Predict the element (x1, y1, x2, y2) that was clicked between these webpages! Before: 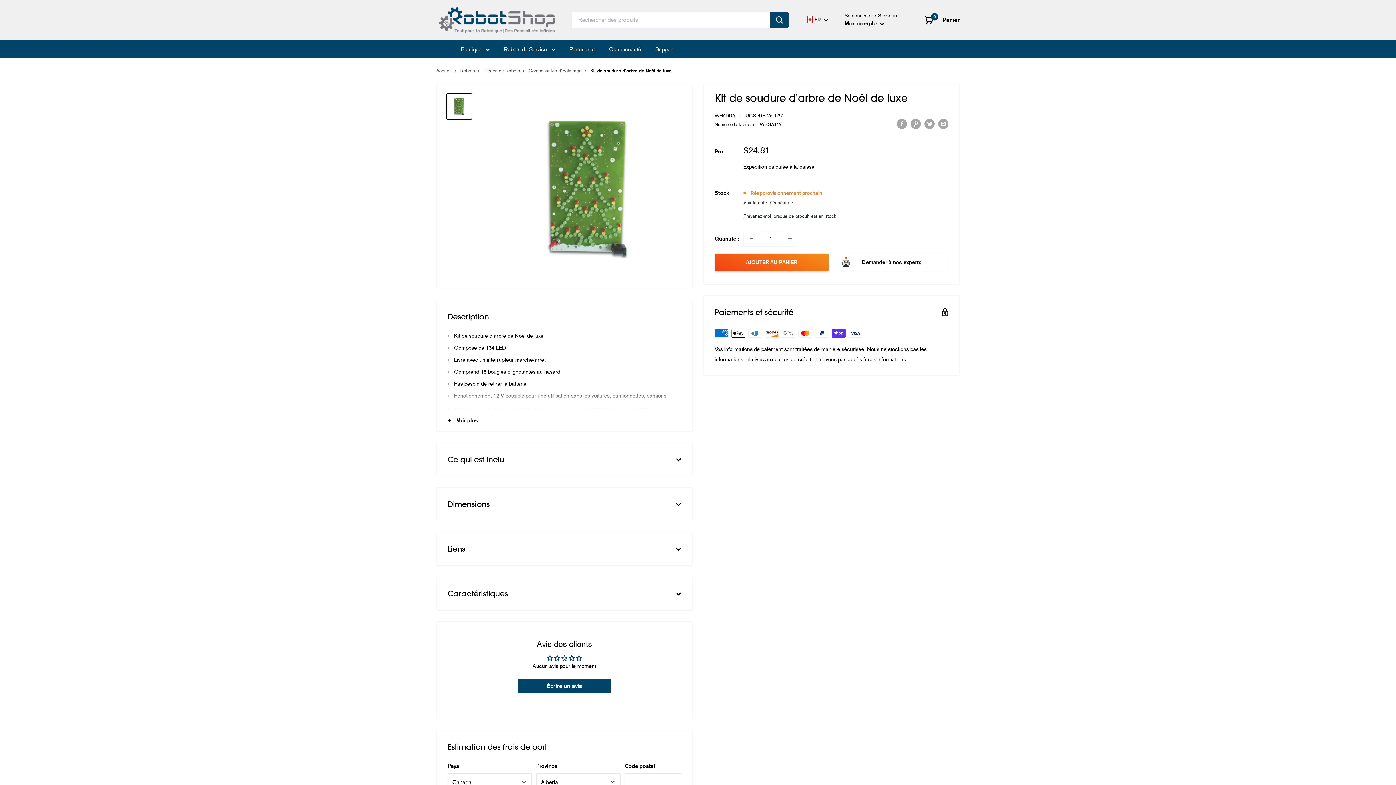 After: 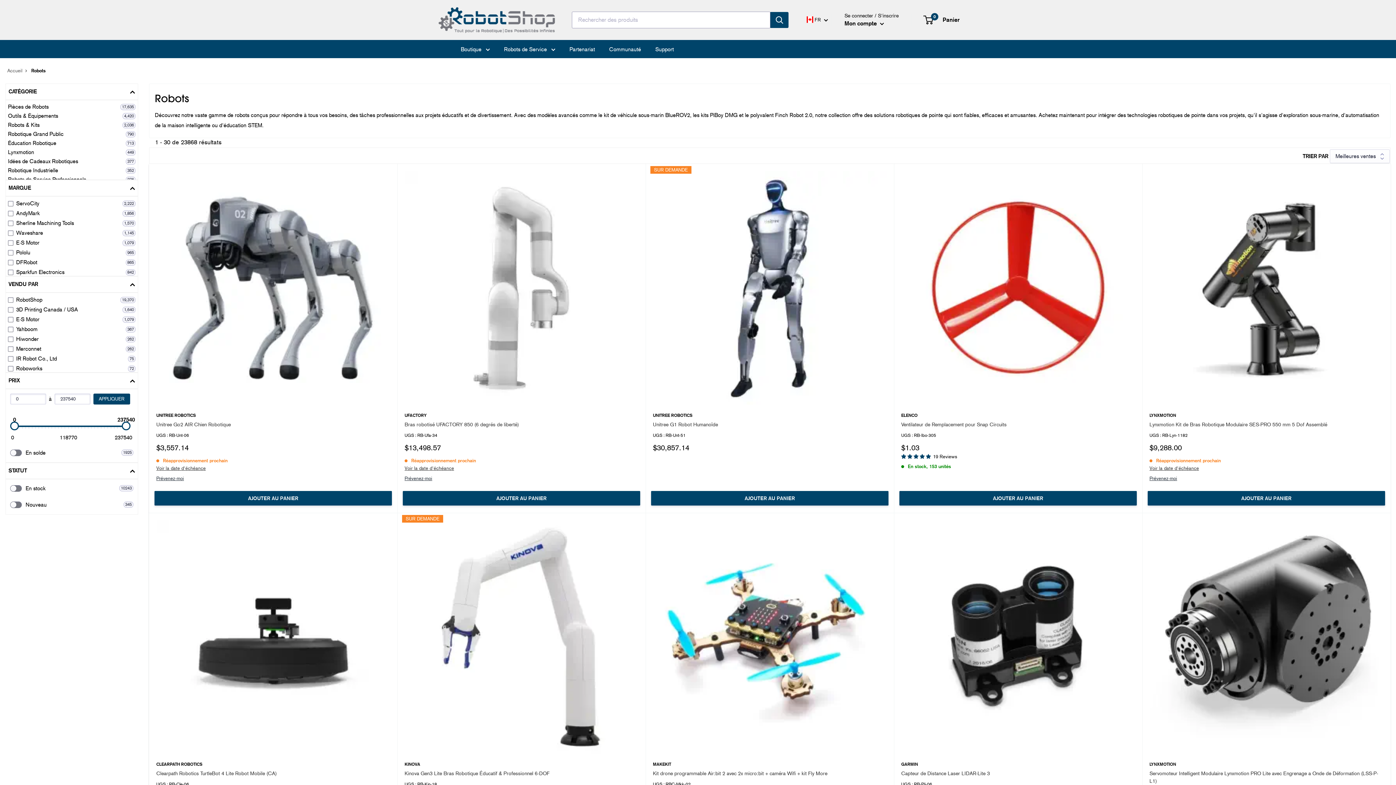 Action: bbox: (460, 67, 474, 73) label: Robots